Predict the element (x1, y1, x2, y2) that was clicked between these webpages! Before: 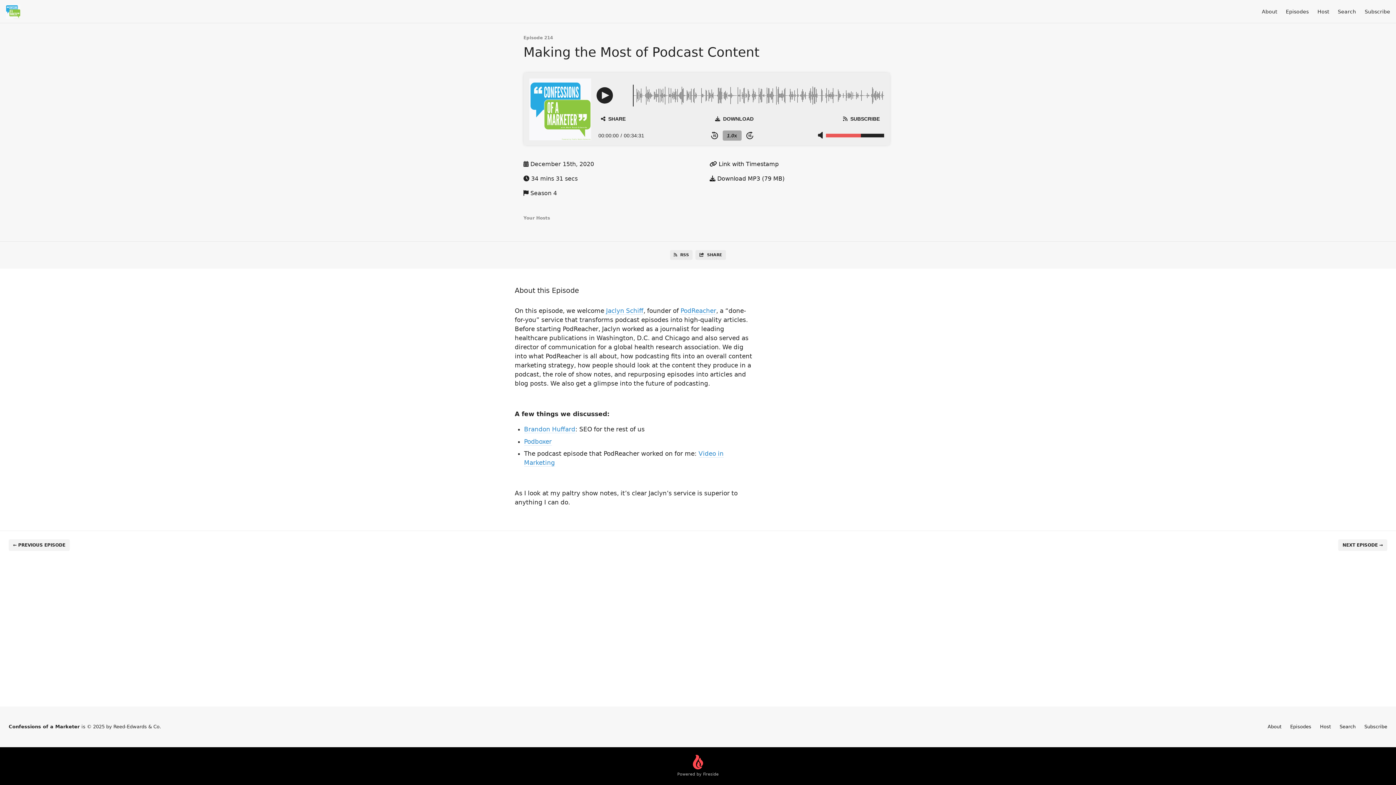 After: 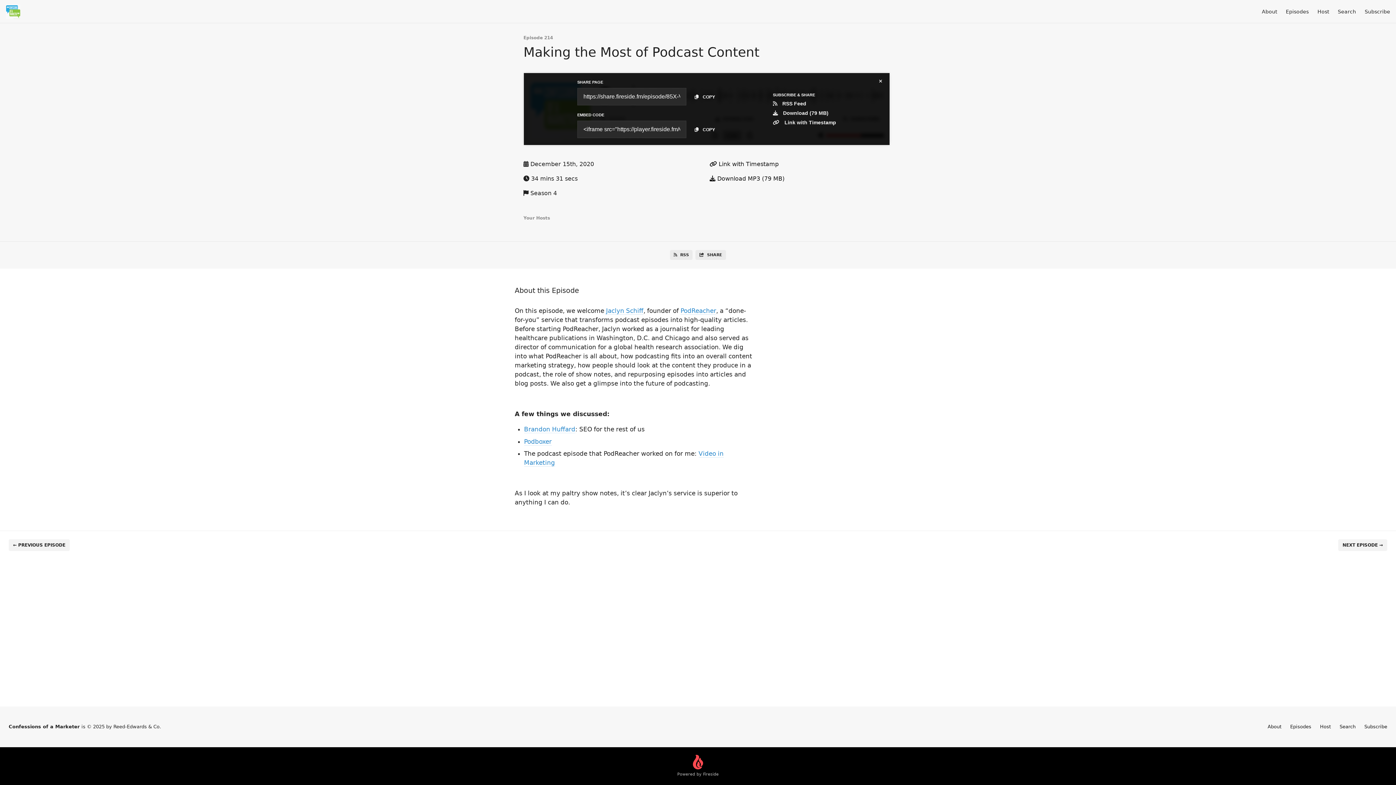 Action: bbox: (596, 113, 630, 124) label: Open Share and Subscribe Dialog